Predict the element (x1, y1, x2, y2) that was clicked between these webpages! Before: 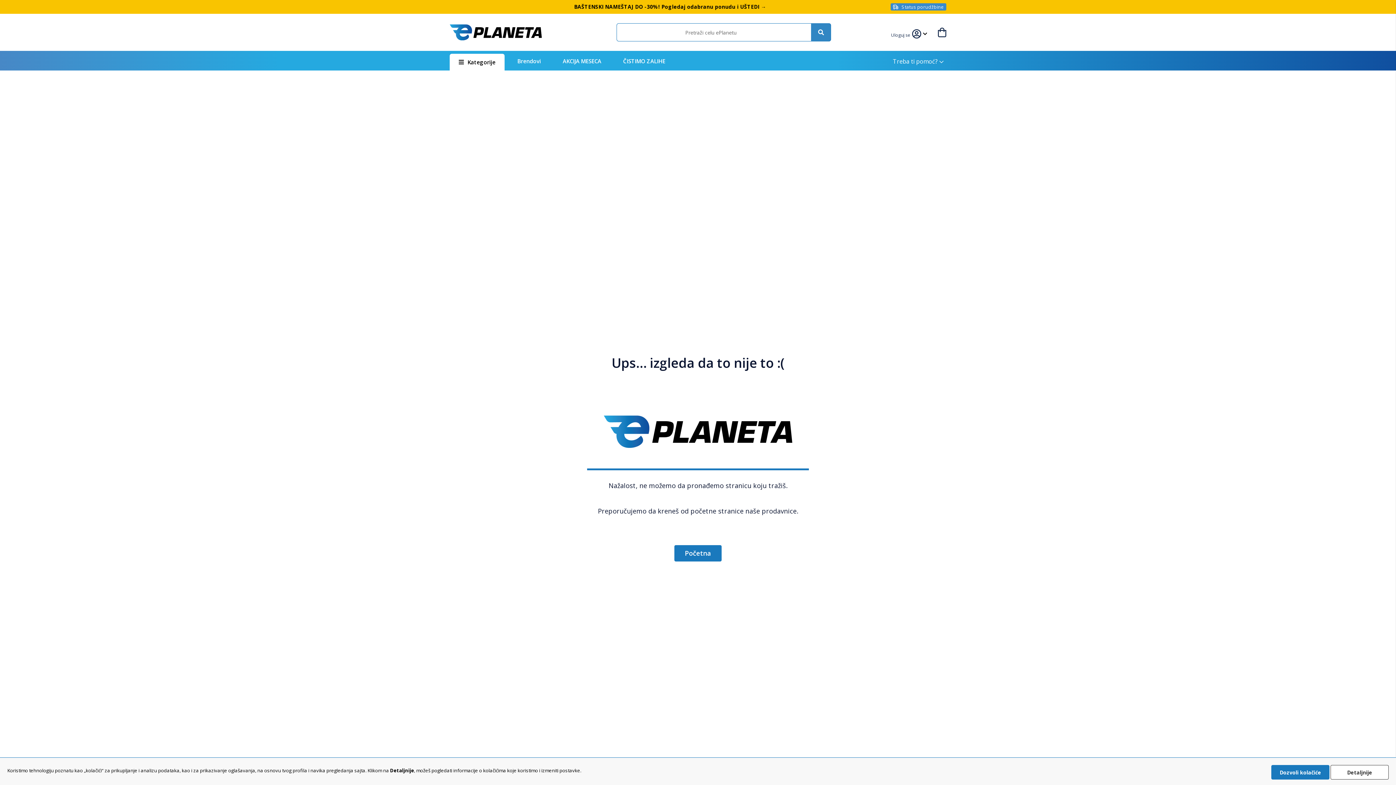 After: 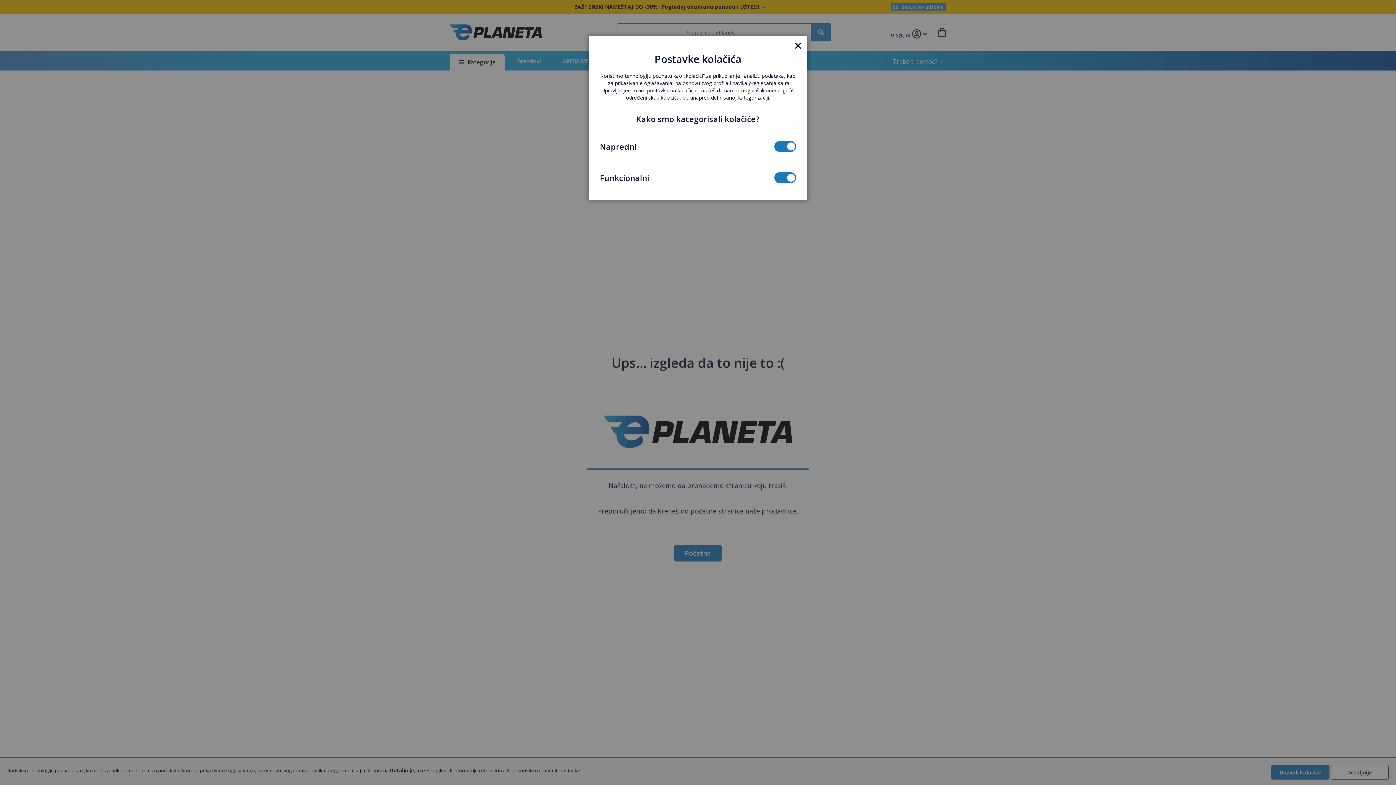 Action: bbox: (1330, 765, 1389, 780) label: Detaljnije